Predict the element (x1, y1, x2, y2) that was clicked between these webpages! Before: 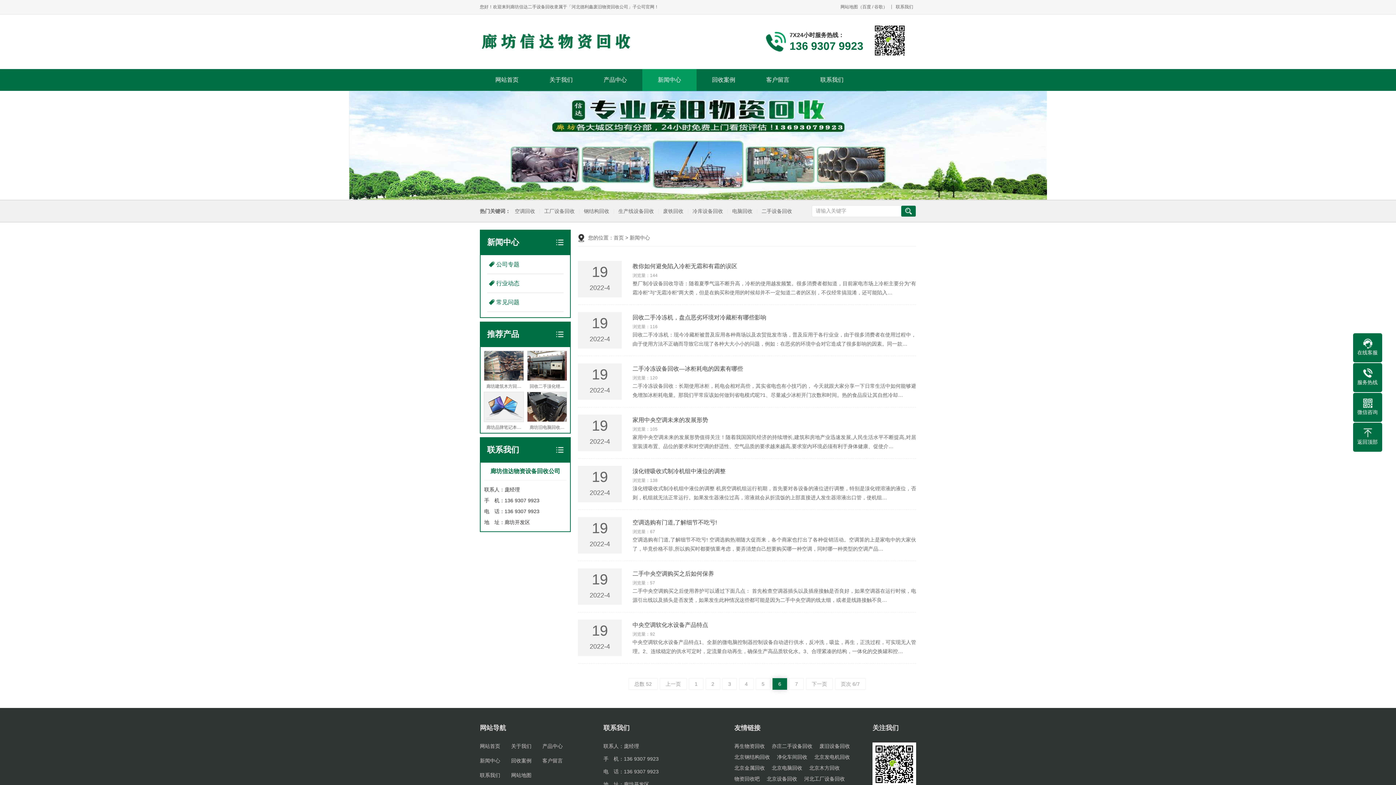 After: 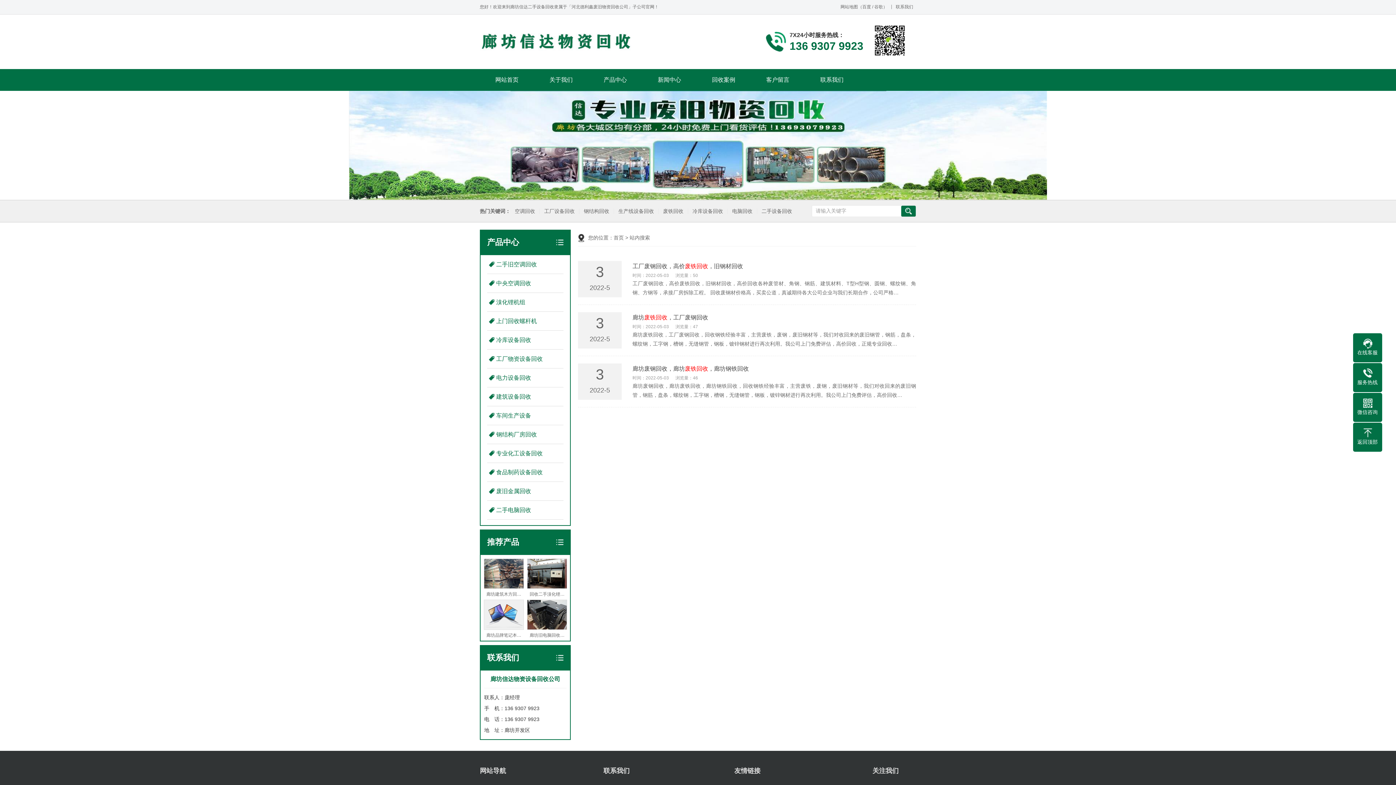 Action: bbox: (658, 208, 688, 214) label: 废铁回收